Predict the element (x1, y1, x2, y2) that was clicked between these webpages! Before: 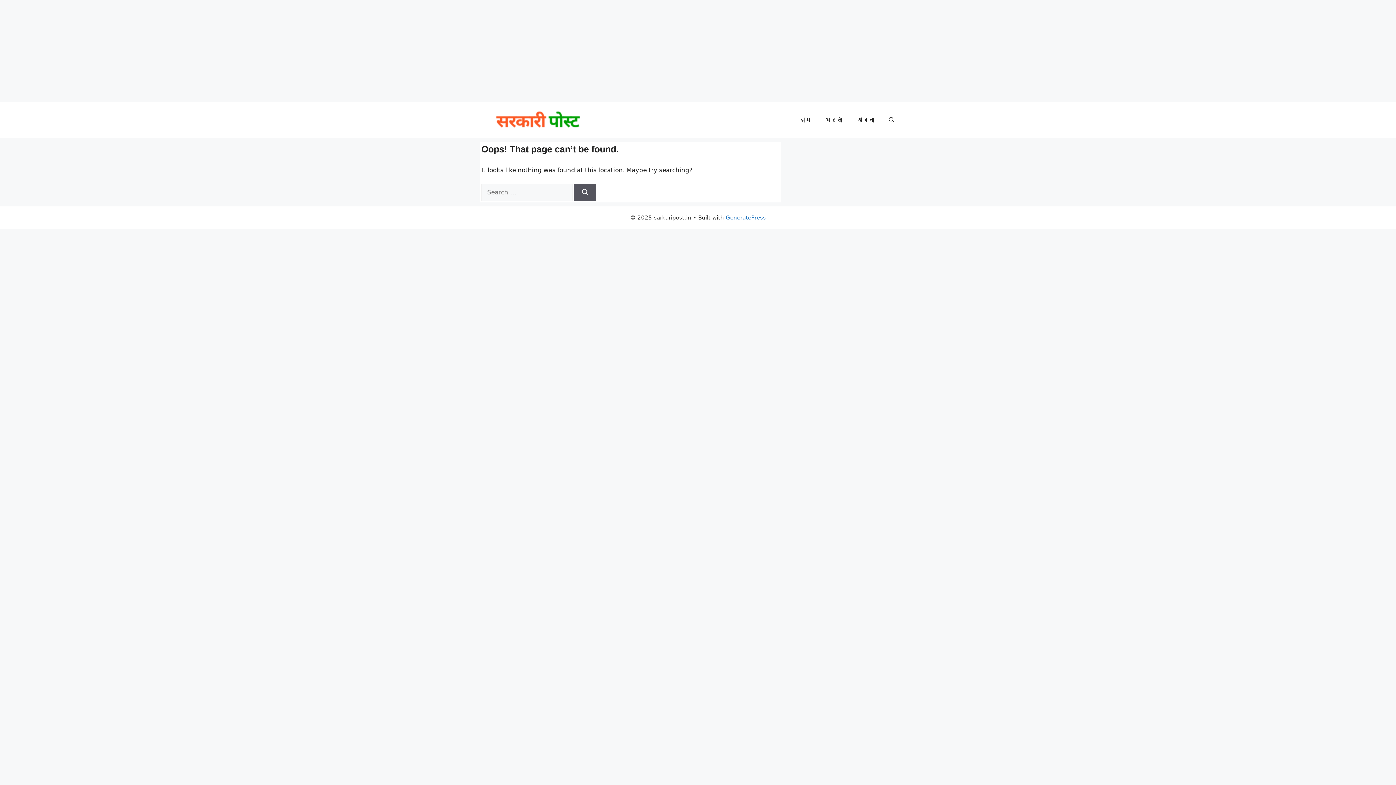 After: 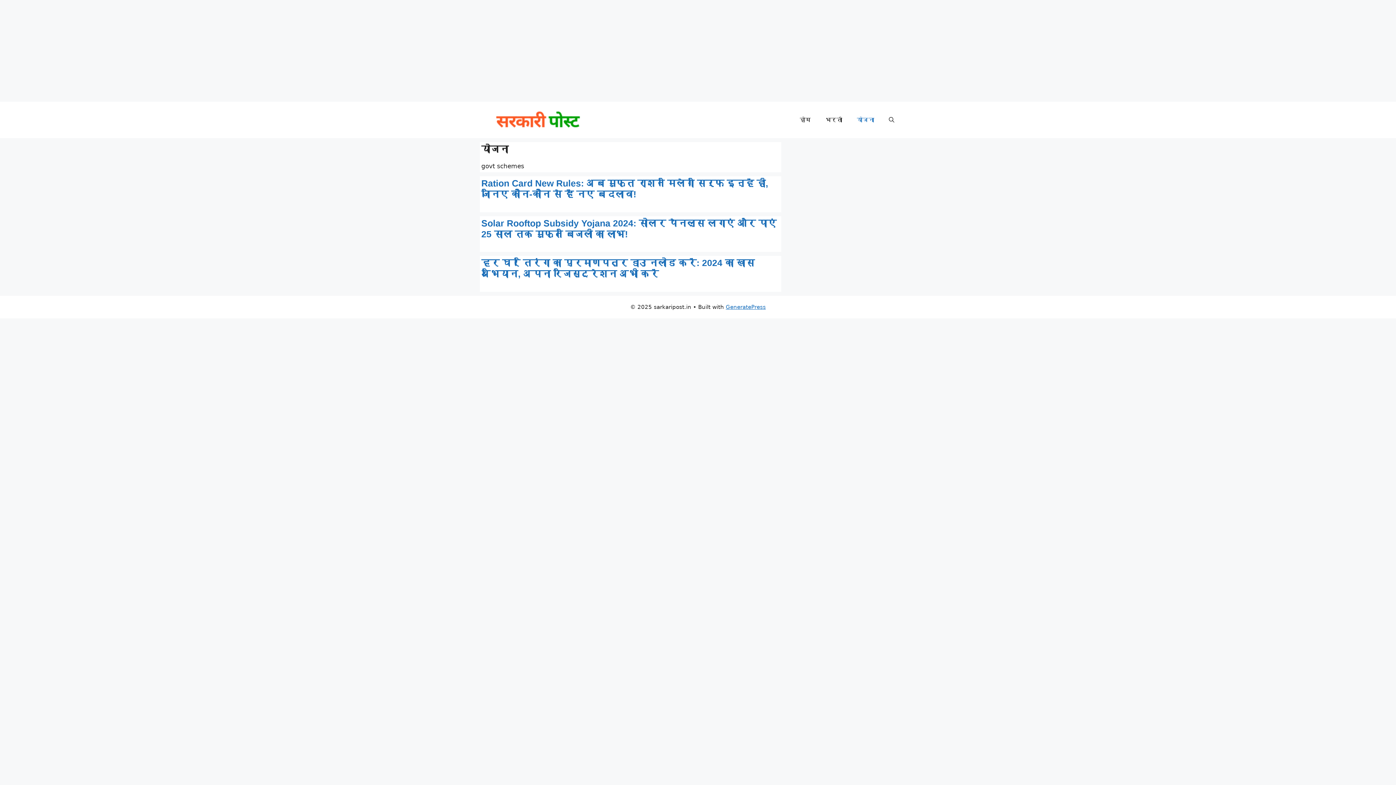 Action: bbox: (849, 109, 881, 130) label: योजना